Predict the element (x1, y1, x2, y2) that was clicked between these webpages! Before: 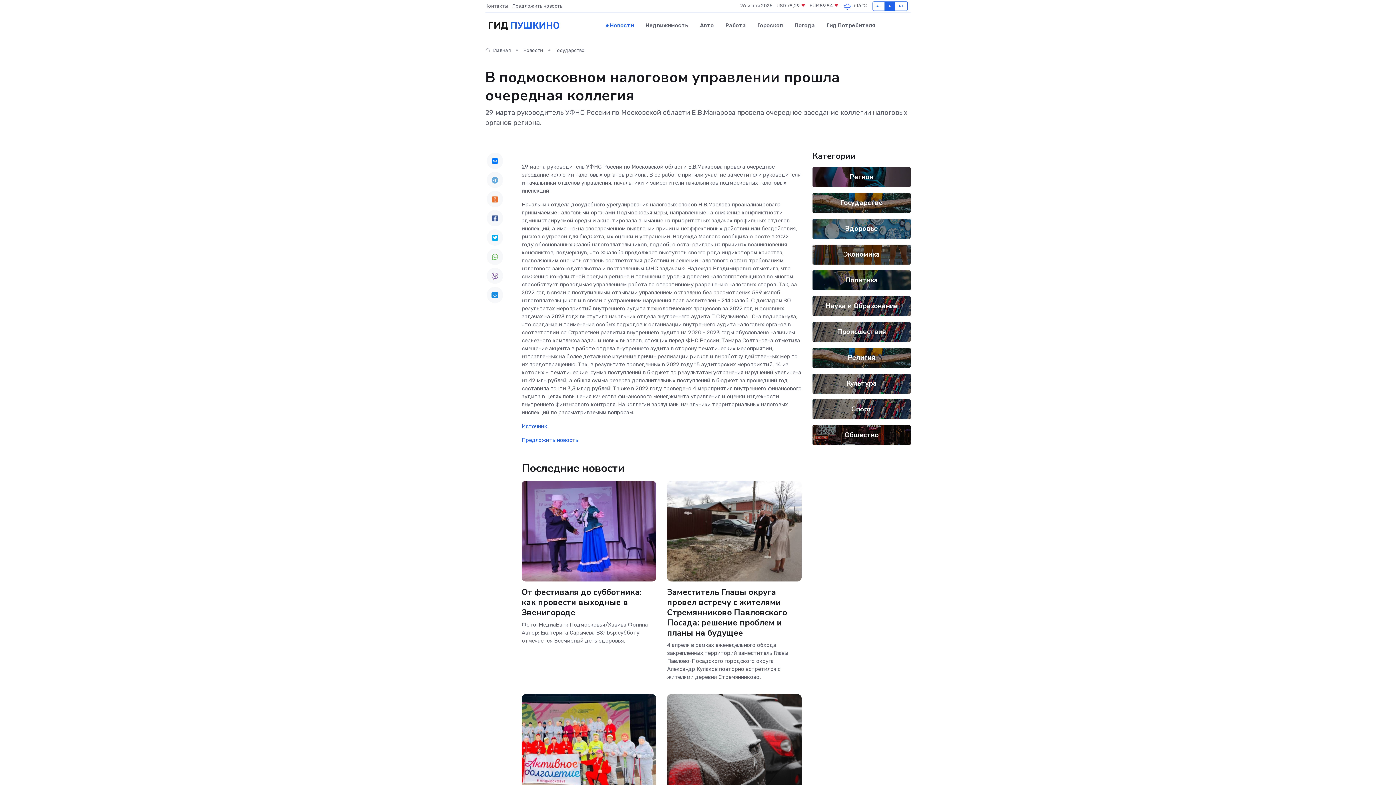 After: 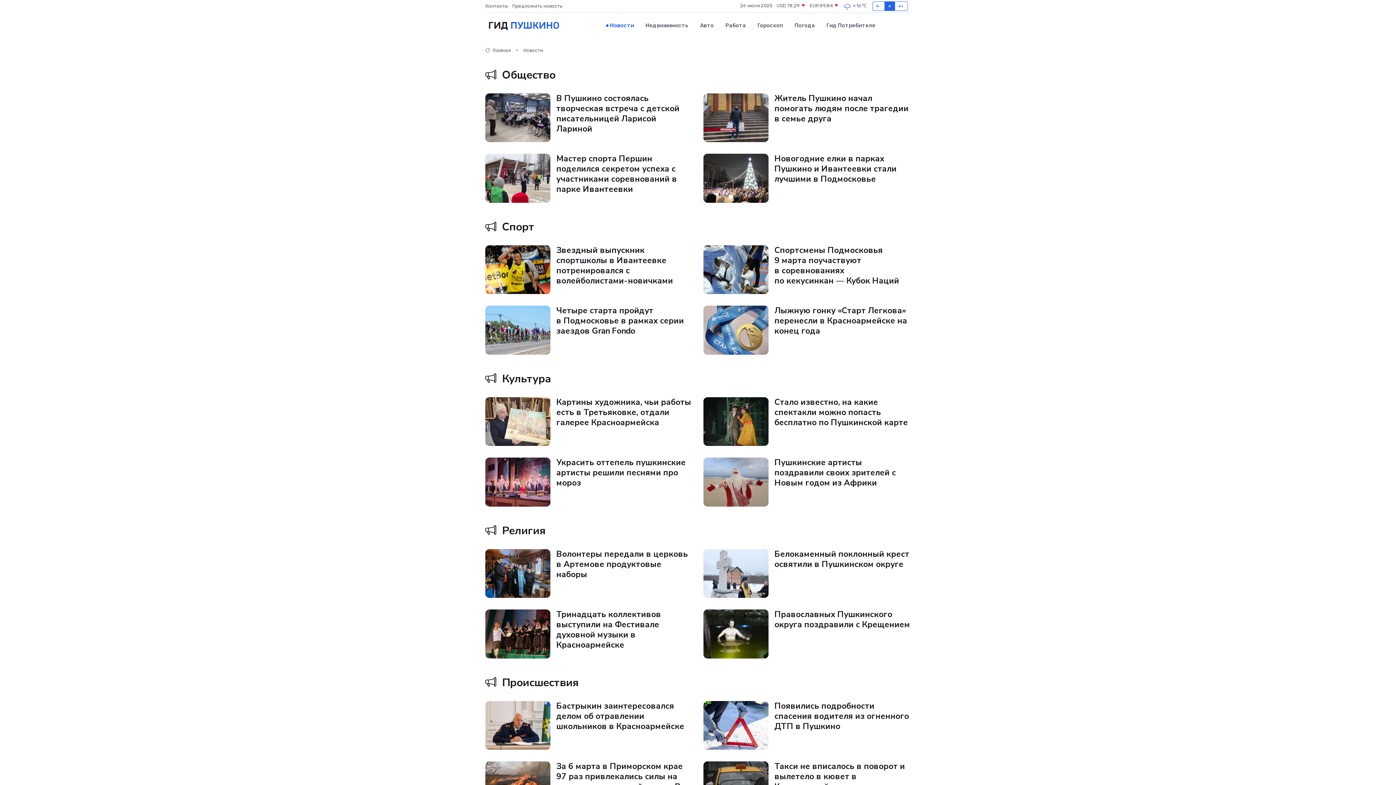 Action: label: Новости bbox: (523, 47, 543, 53)